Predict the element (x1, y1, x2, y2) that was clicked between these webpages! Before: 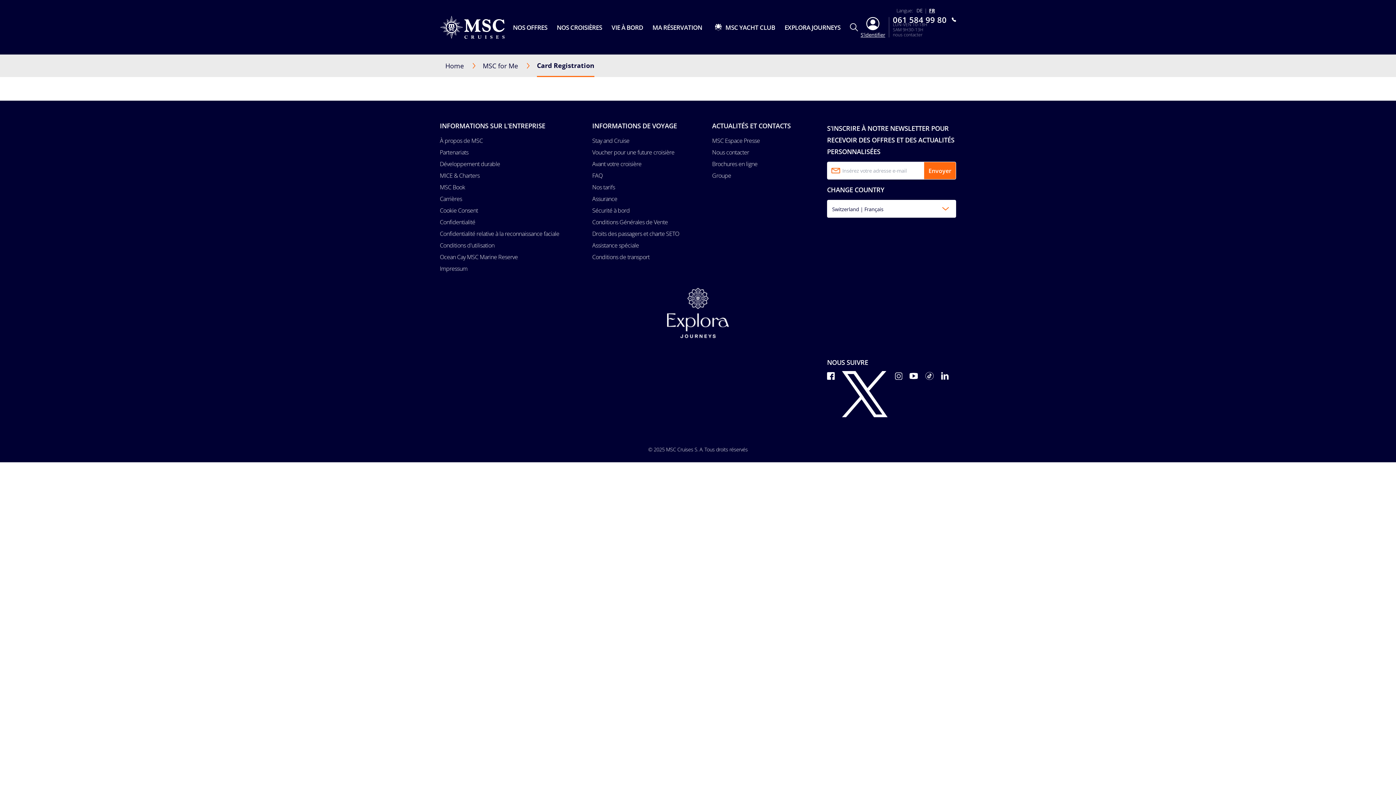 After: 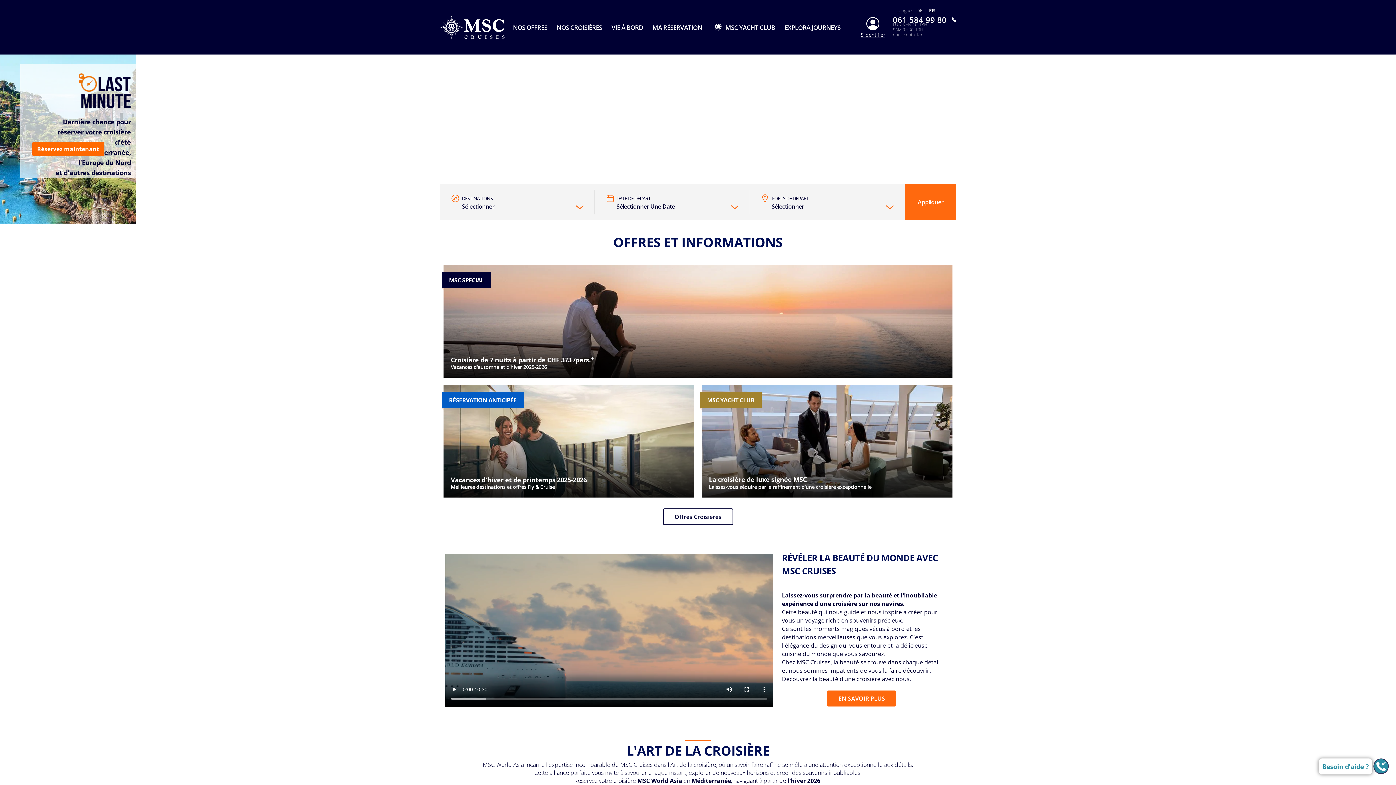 Action: bbox: (440, 15, 504, 38)